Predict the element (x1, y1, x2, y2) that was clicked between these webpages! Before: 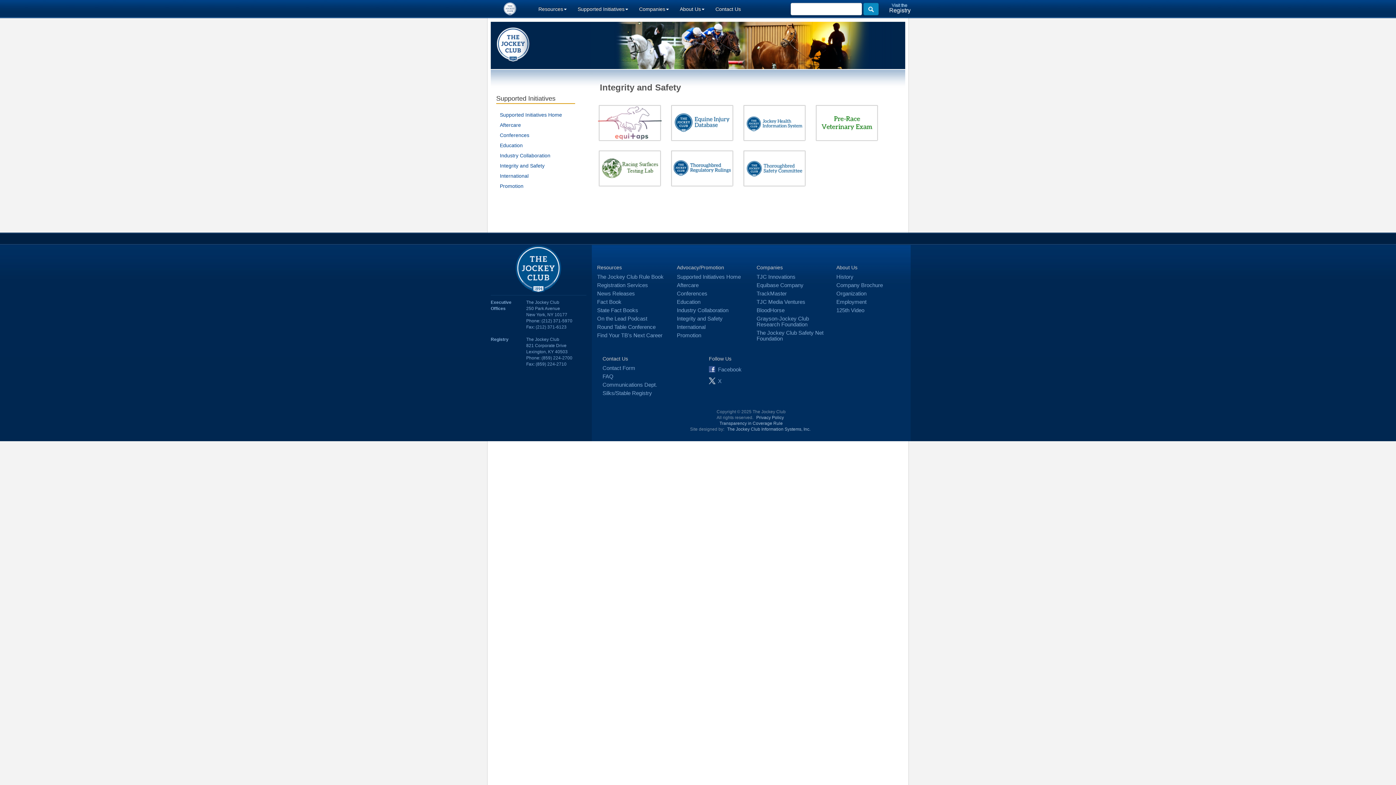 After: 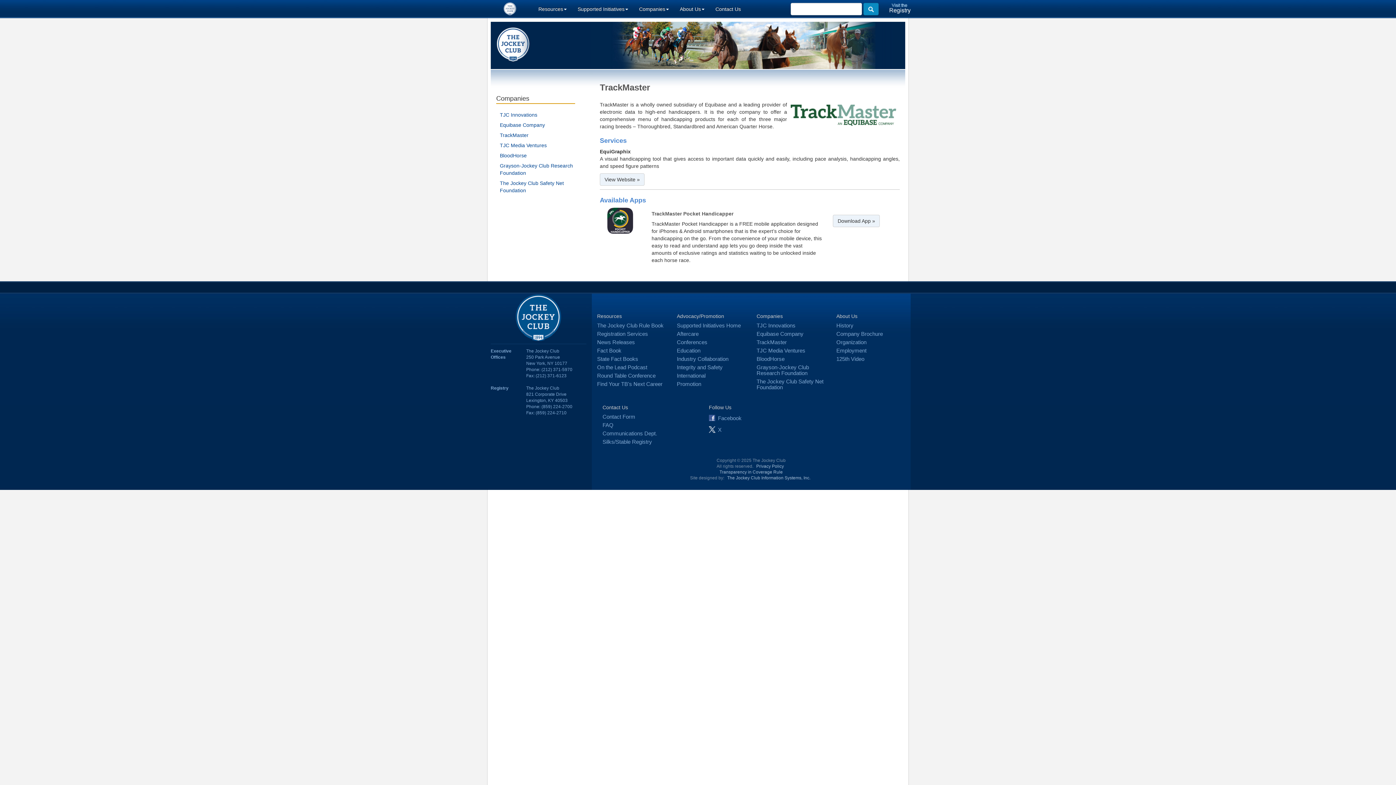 Action: label: TrackMaster bbox: (756, 290, 787, 296)